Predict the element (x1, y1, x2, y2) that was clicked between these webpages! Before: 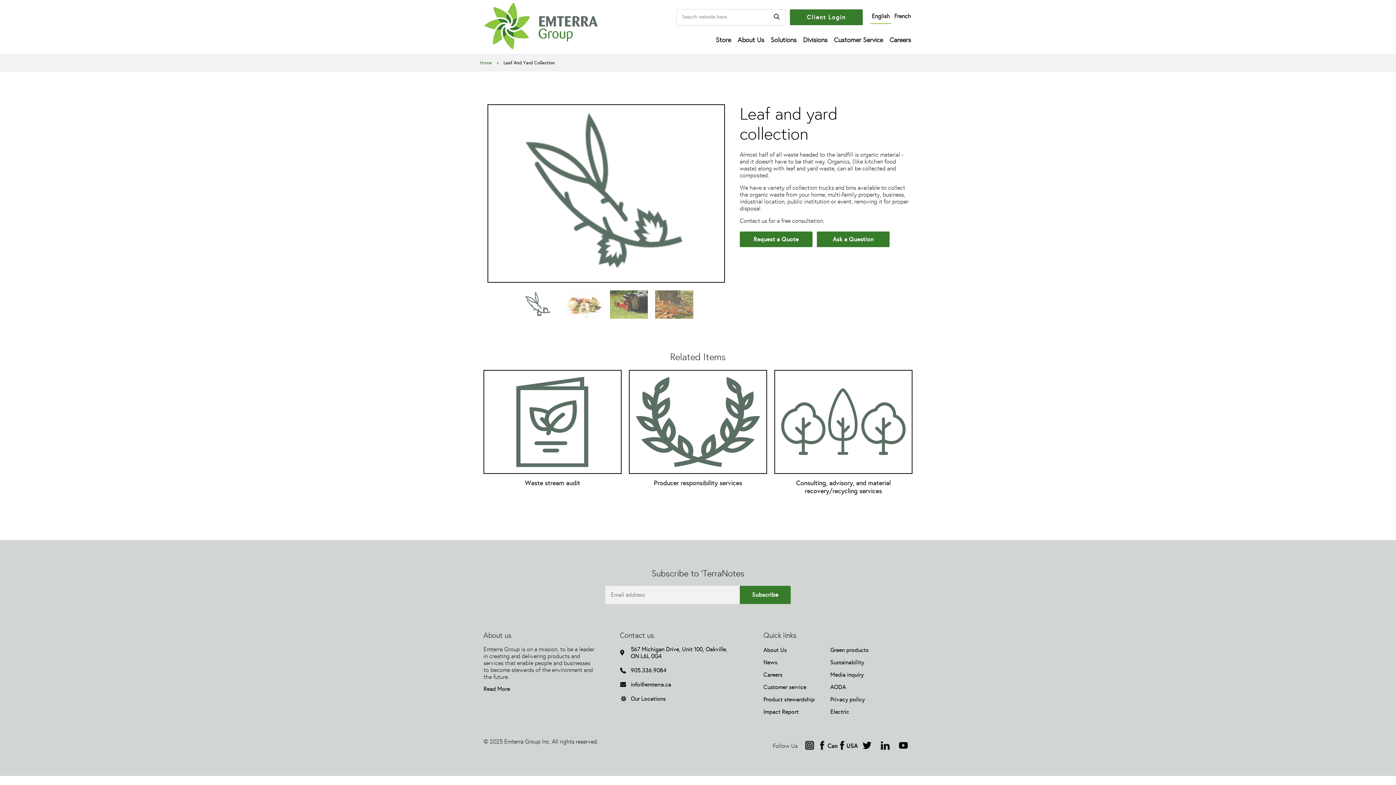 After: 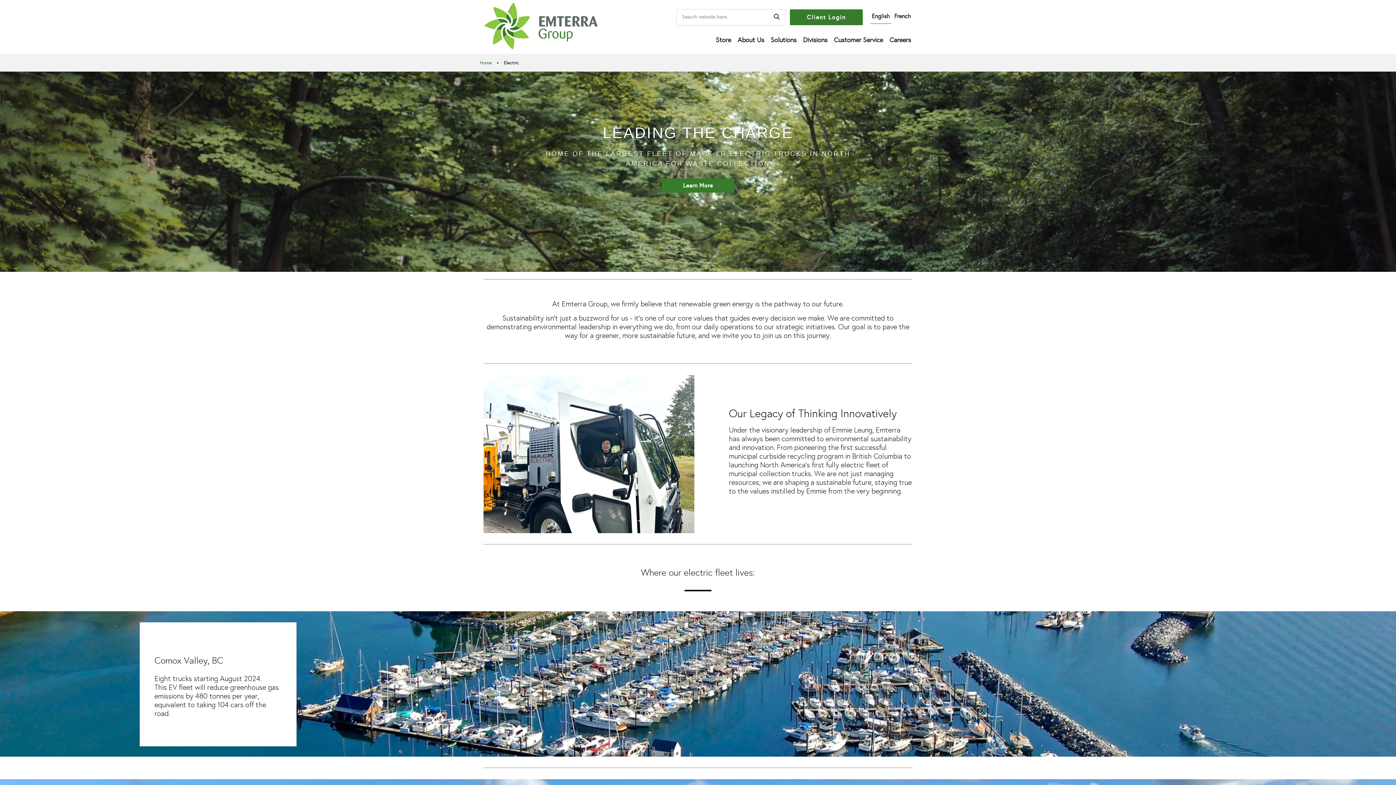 Action: bbox: (830, 707, 888, 716) label: Electric